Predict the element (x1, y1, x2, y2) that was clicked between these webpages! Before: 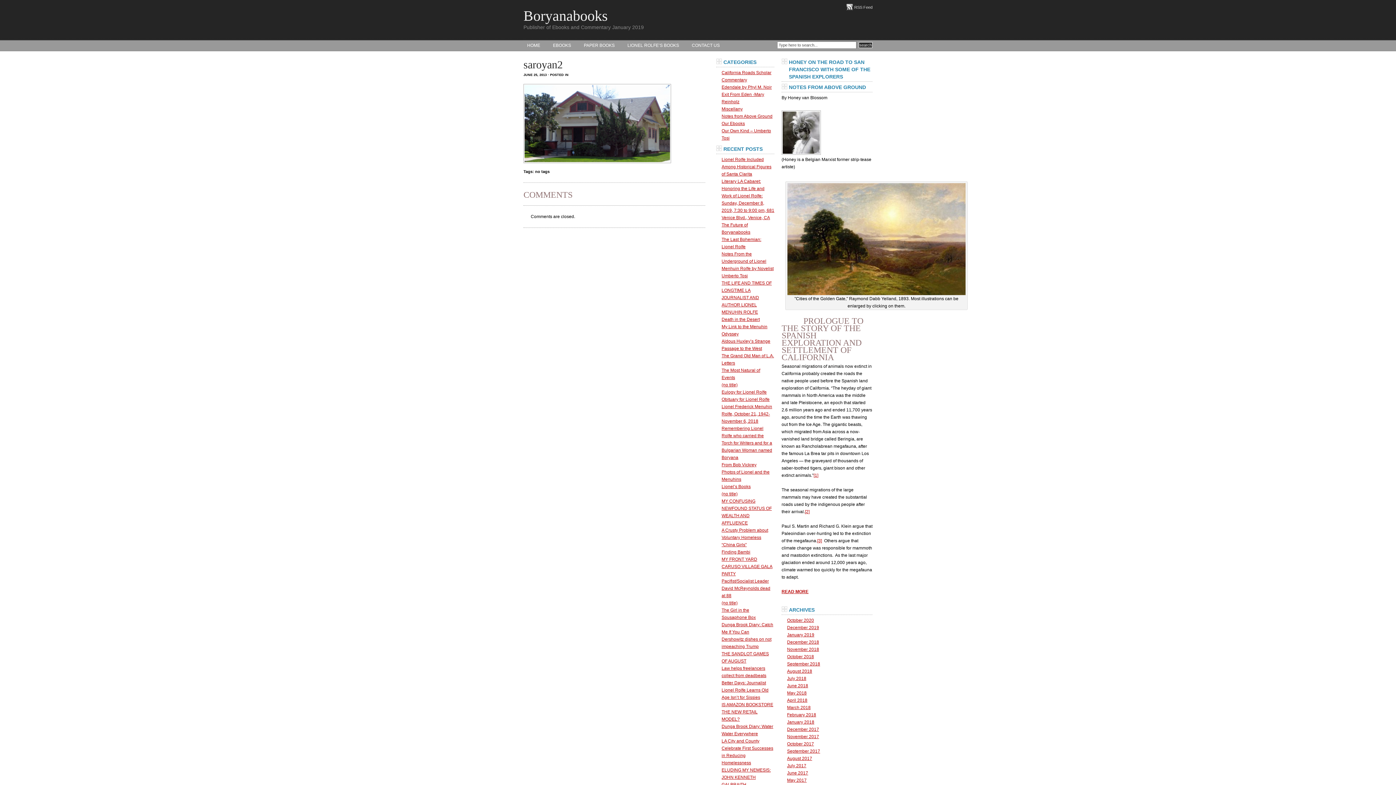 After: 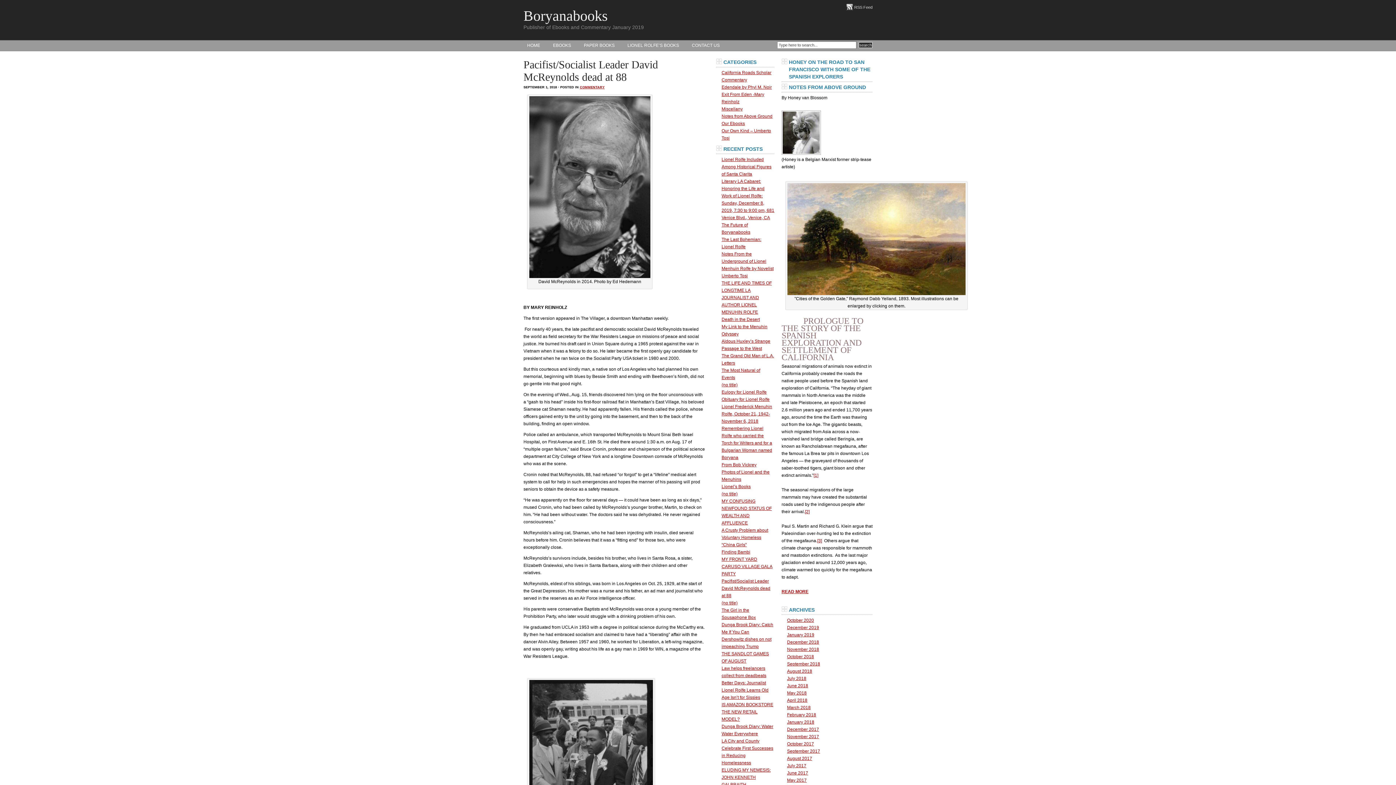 Action: bbox: (721, 578, 770, 598) label: Pacifist/Socialist Leader David McReynolds dead at 88